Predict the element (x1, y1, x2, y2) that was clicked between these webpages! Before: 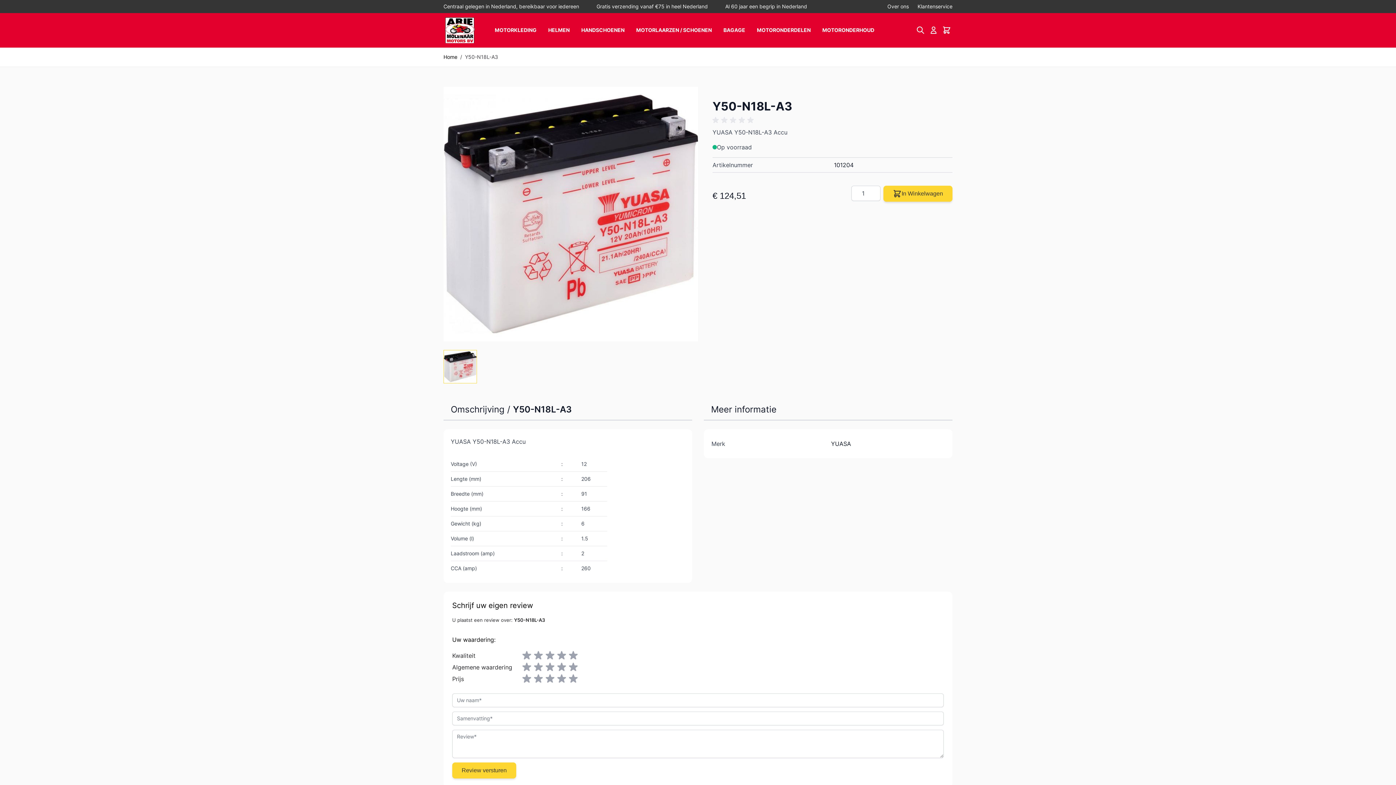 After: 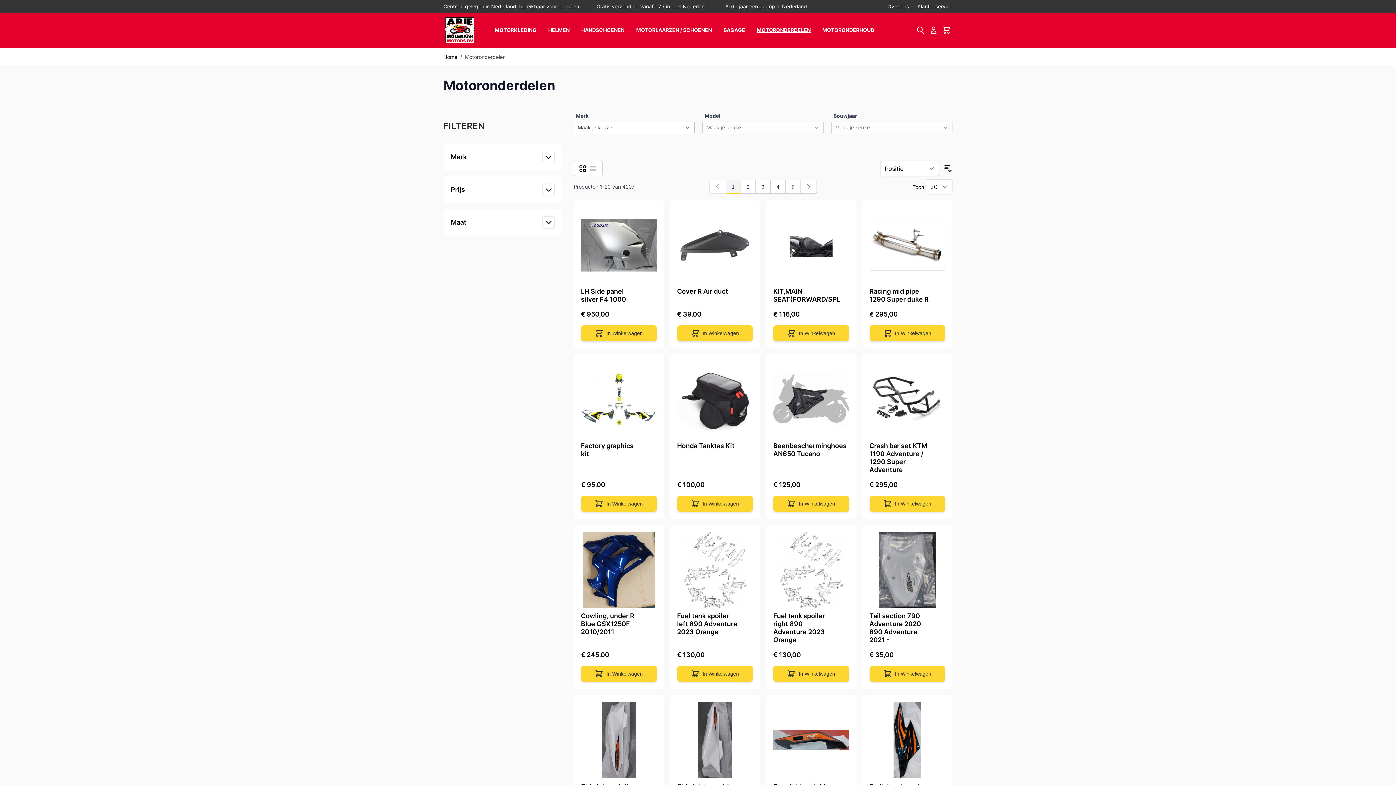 Action: label: MOTORONDERDELEN bbox: (757, 22, 810, 38)